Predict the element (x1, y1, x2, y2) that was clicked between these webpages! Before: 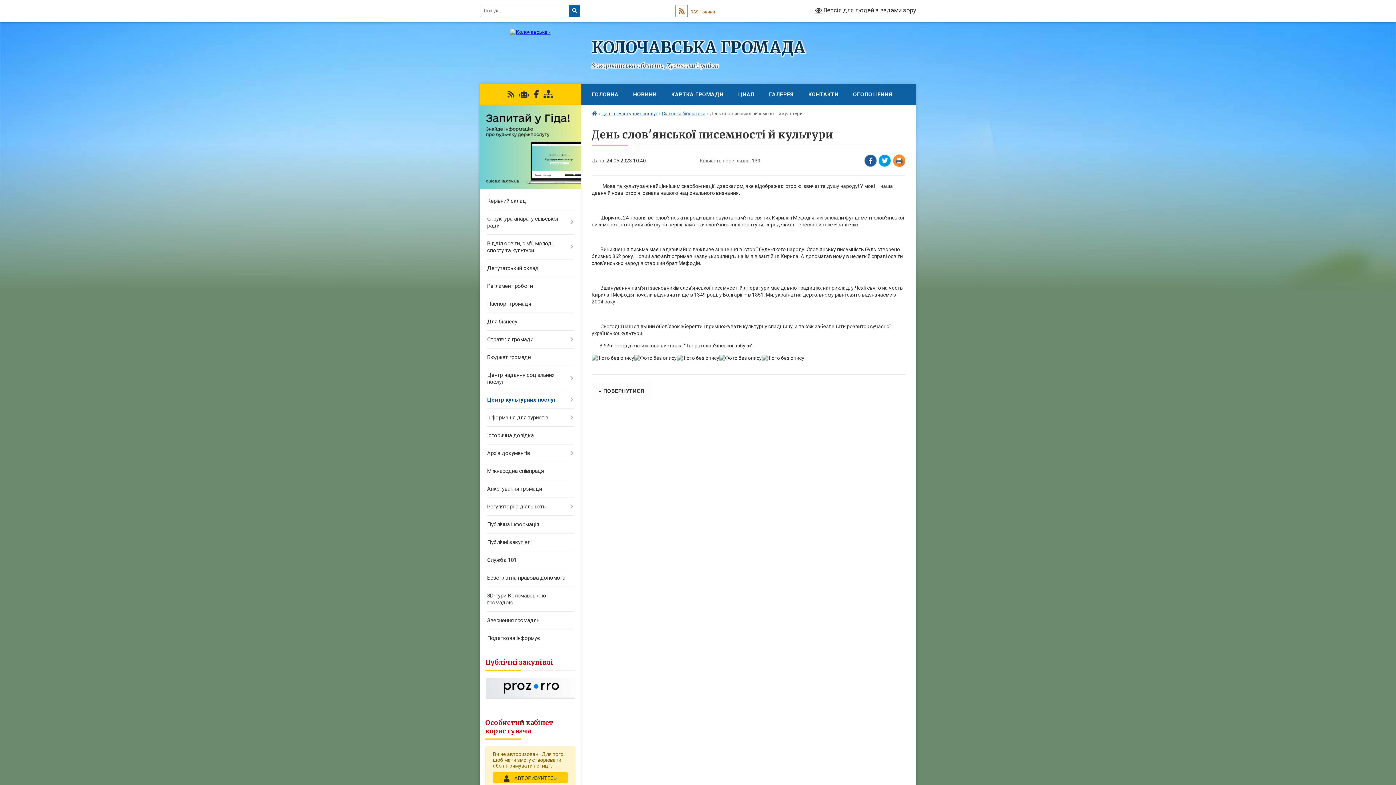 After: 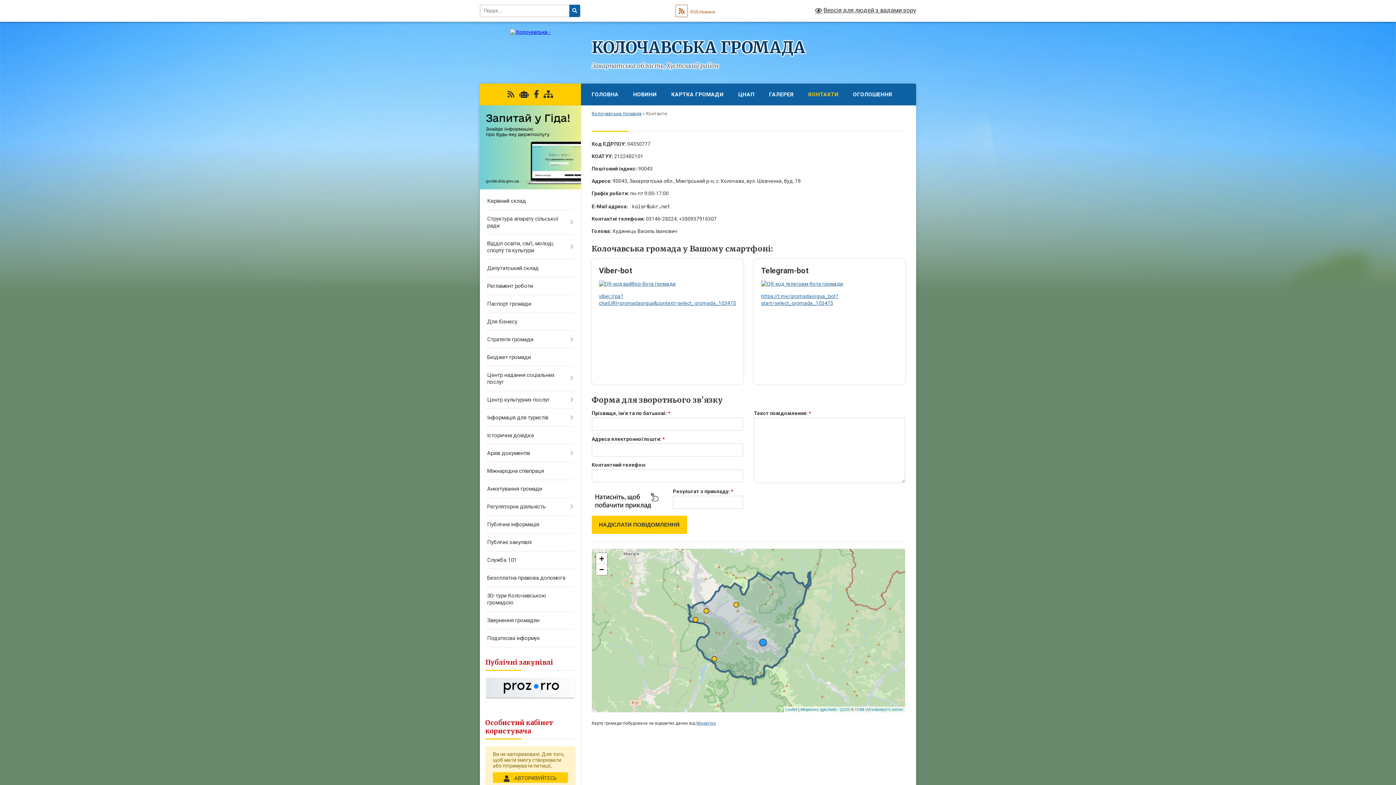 Action: bbox: (801, 83, 846, 105) label: КОНТАКТИ